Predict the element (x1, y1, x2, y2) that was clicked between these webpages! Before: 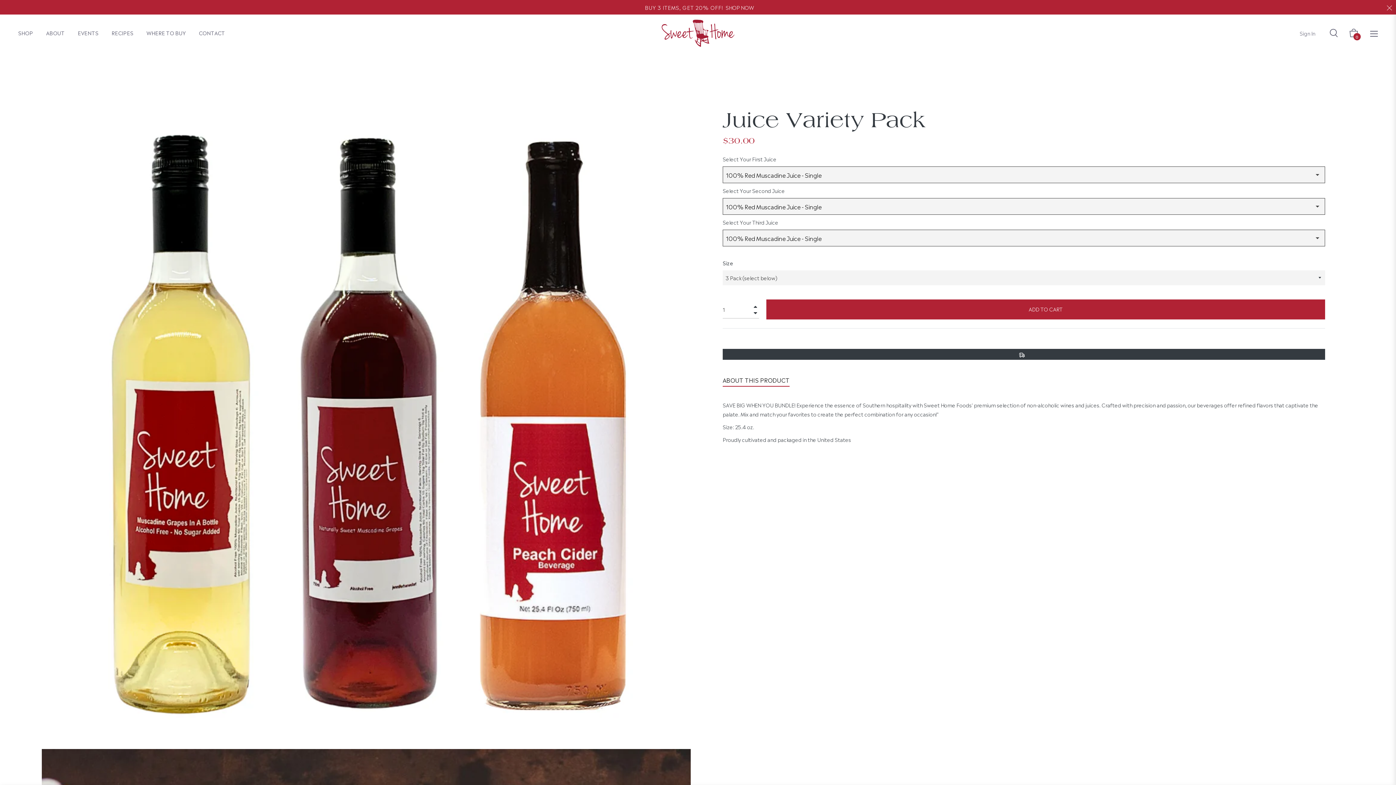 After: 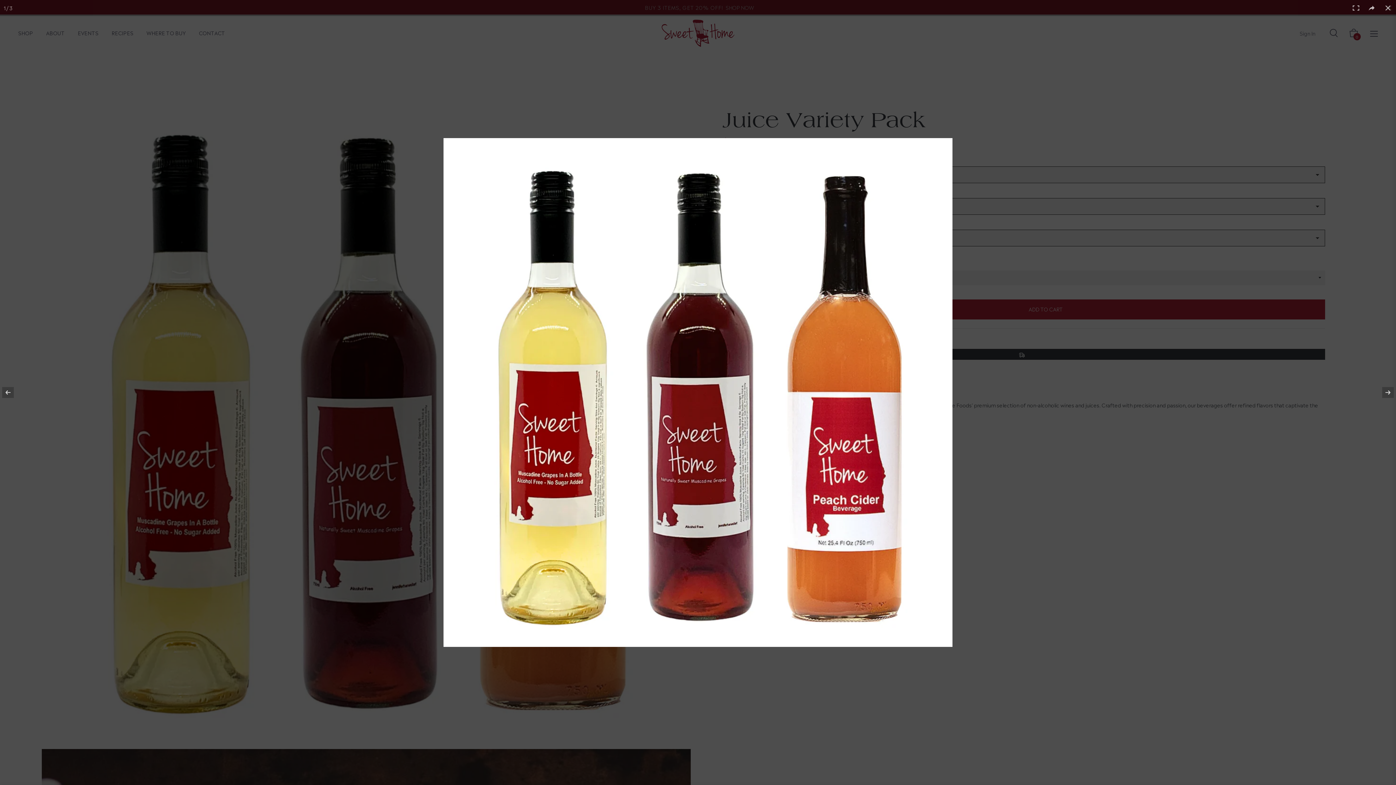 Action: bbox: (41, 93, 690, 742)